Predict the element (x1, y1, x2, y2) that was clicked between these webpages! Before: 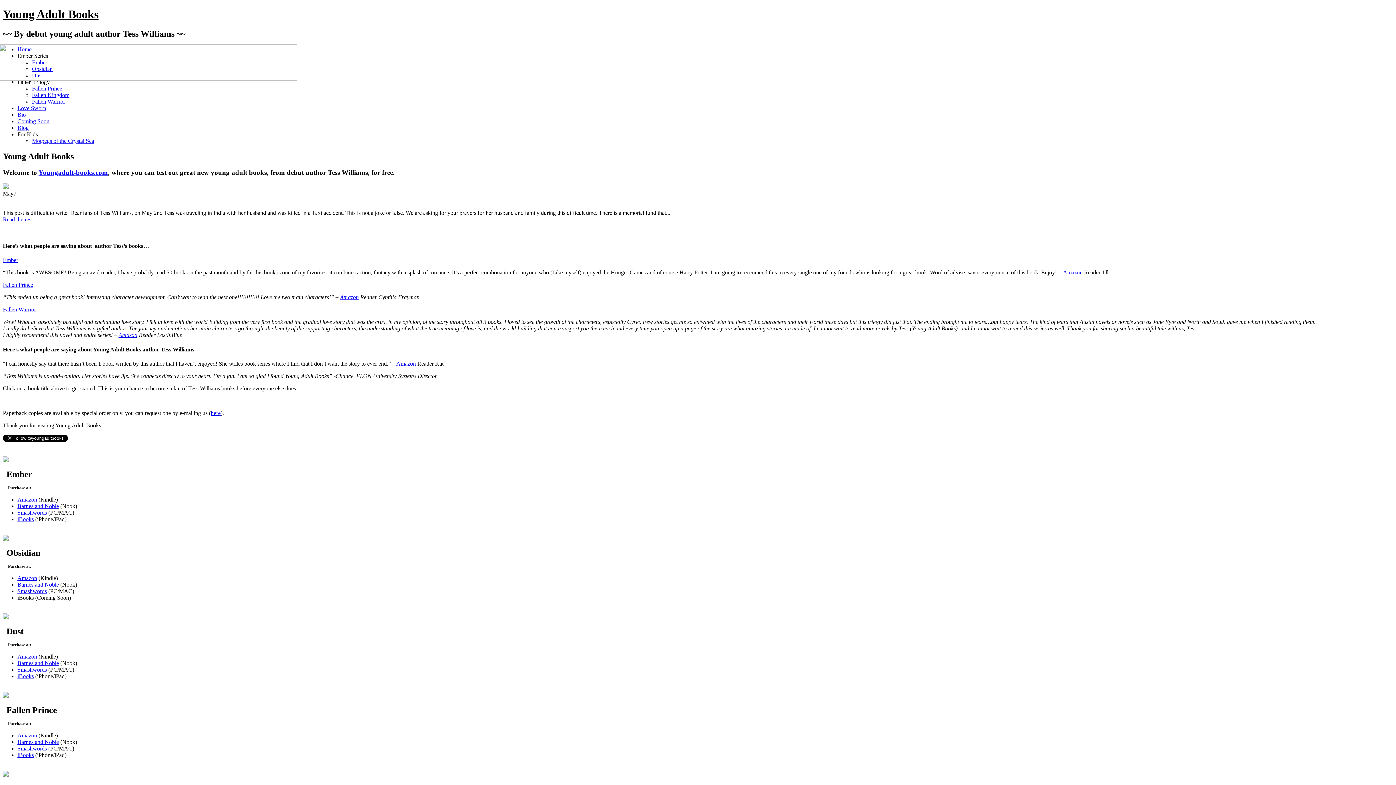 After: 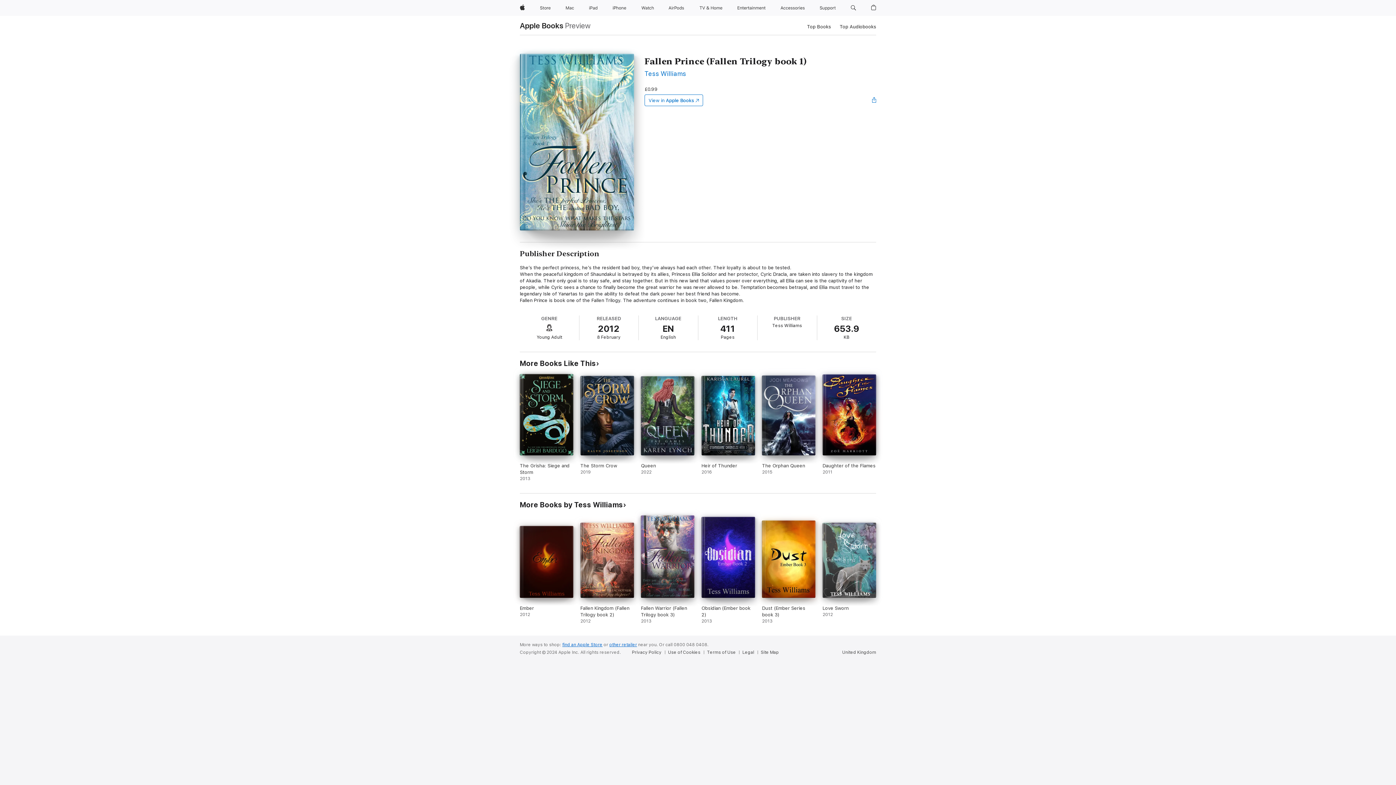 Action: label: iBooks bbox: (17, 752, 33, 758)